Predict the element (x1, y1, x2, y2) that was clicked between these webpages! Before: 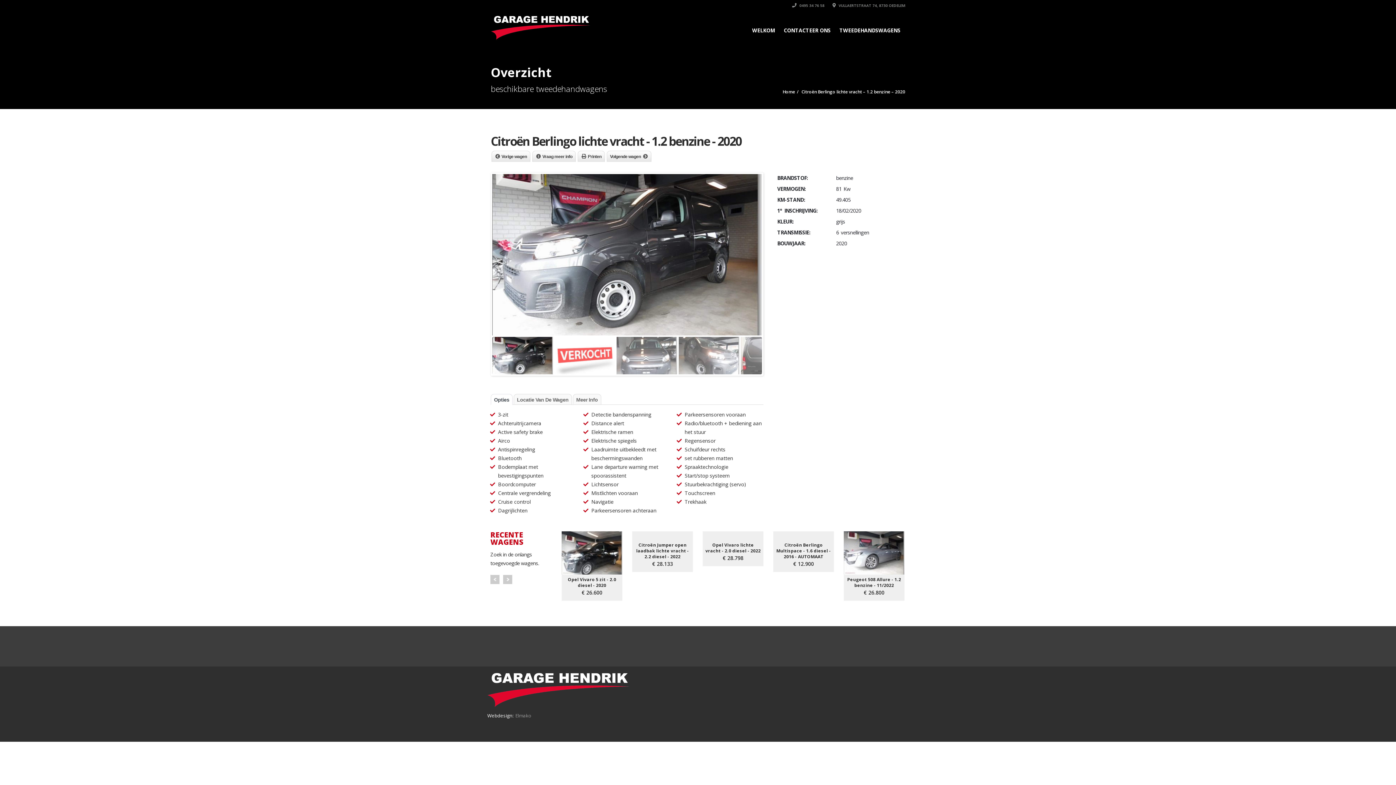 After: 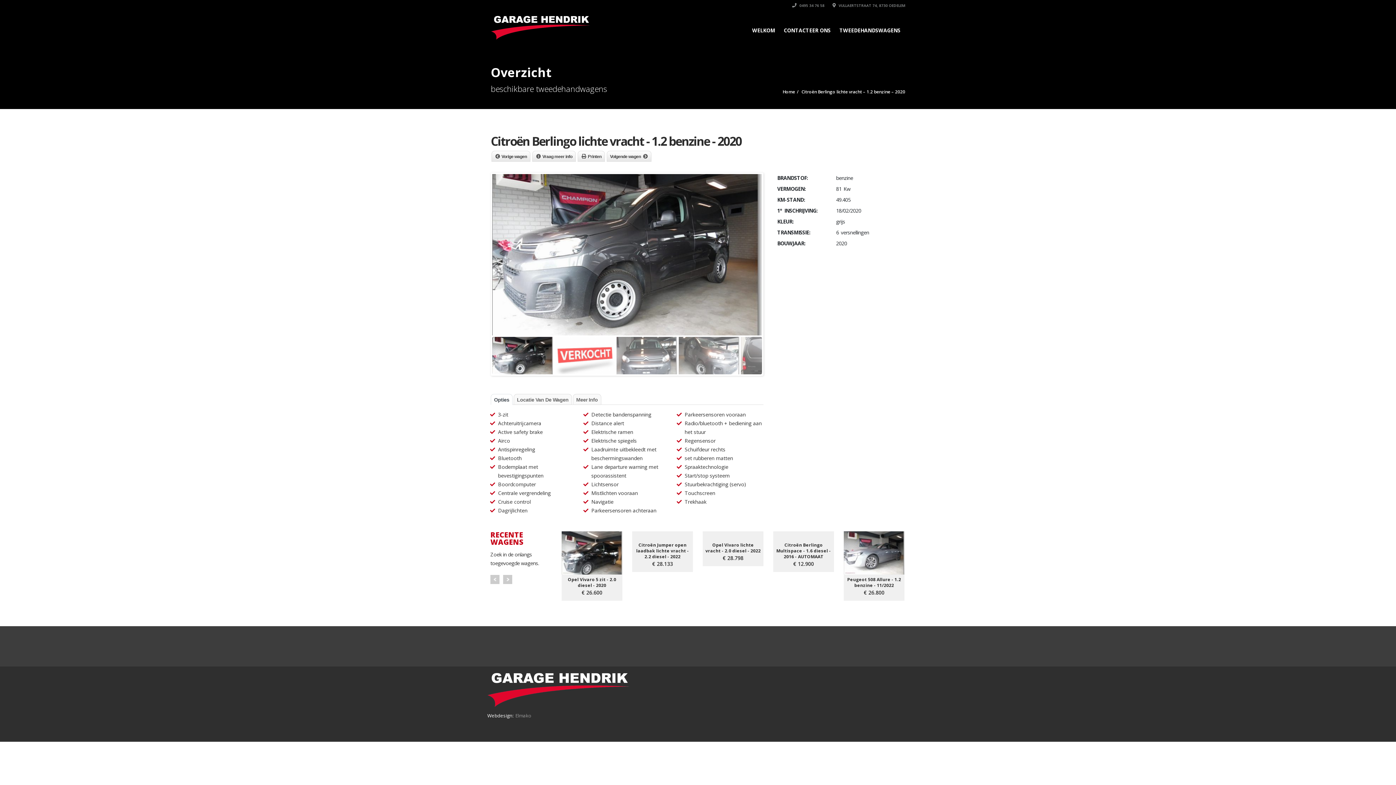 Action: label: Citroën Berlingo lichte vracht – 1.2 benzine – 2020 bbox: (801, 88, 905, 94)